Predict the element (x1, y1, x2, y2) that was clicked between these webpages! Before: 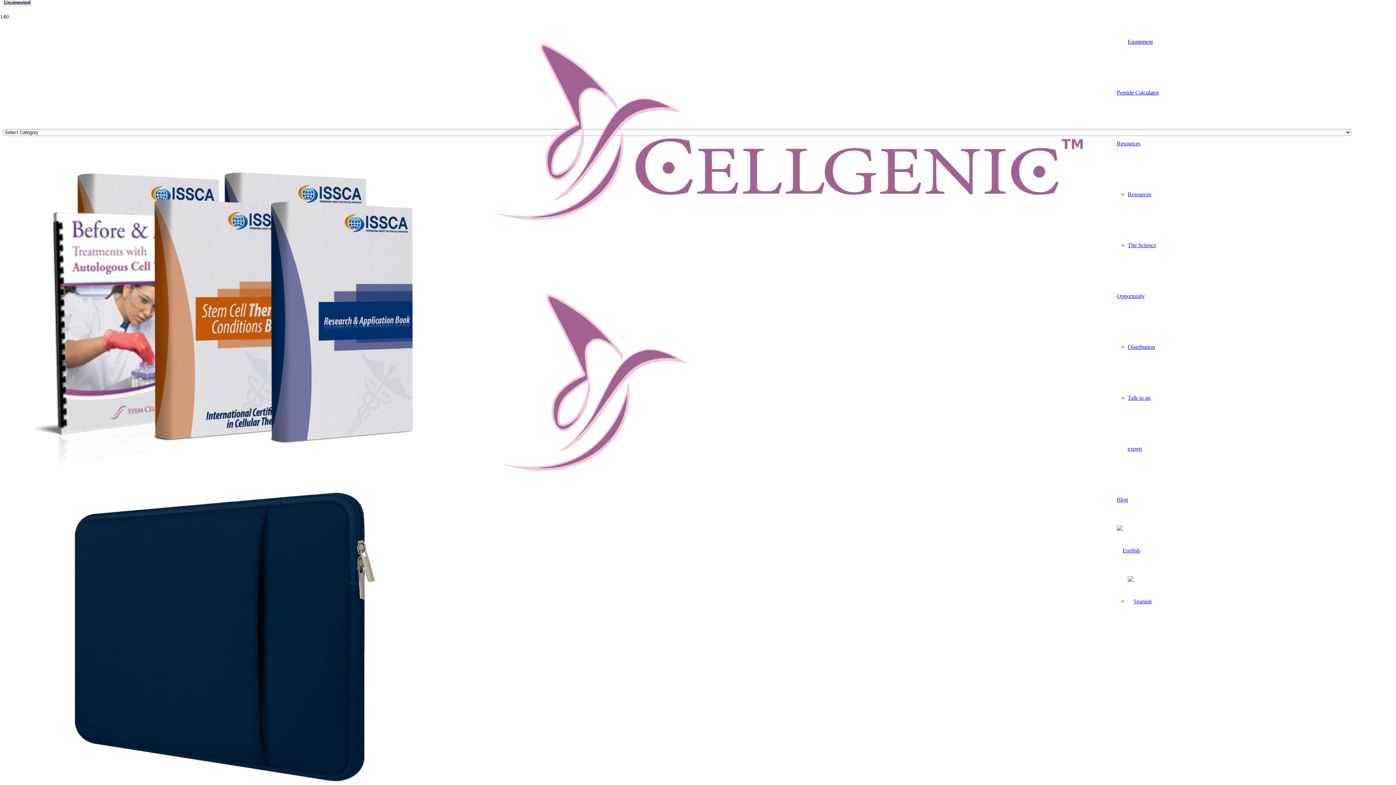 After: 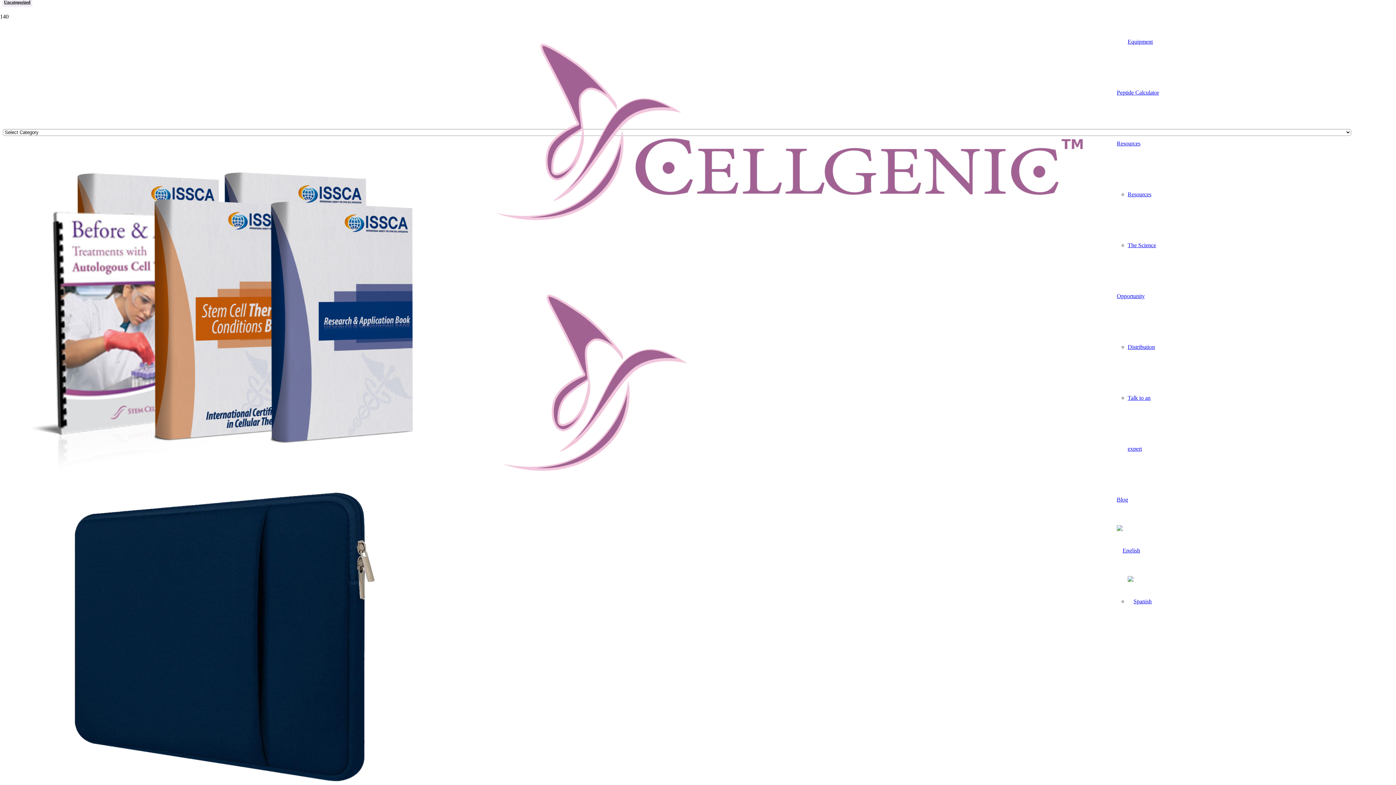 Action: label: Uncategorized bbox: (2, -2, 32, 6)